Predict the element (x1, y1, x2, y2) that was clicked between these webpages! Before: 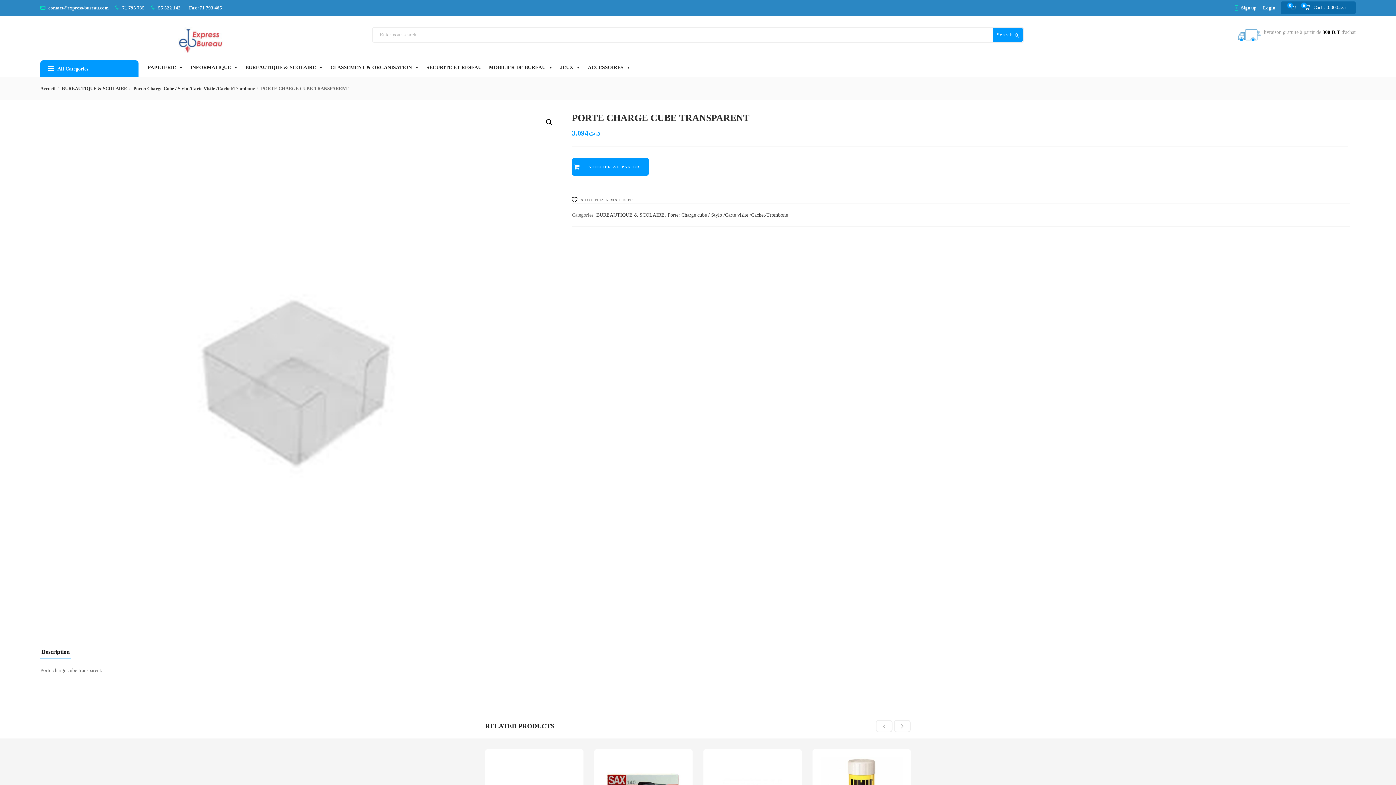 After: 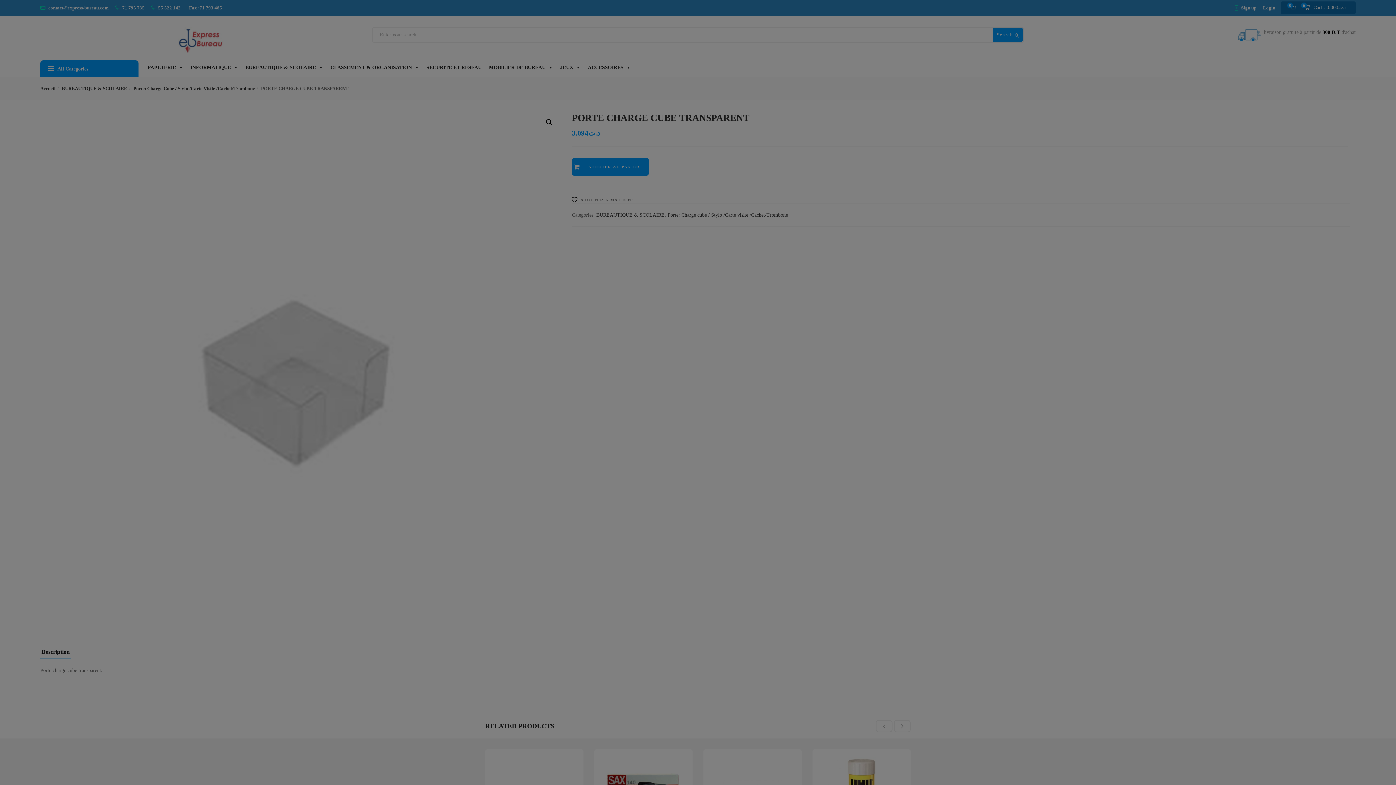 Action: bbox: (703, 660, 721, 678)